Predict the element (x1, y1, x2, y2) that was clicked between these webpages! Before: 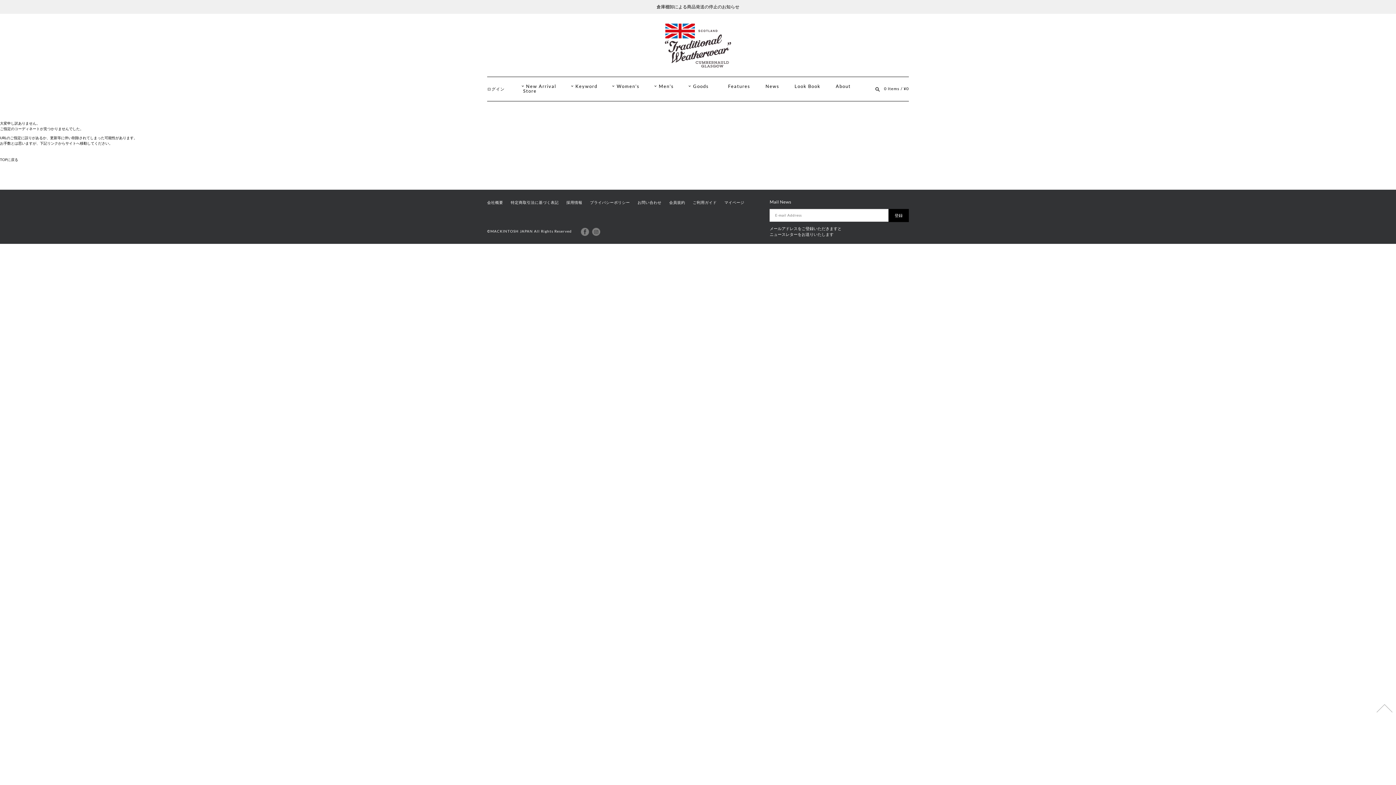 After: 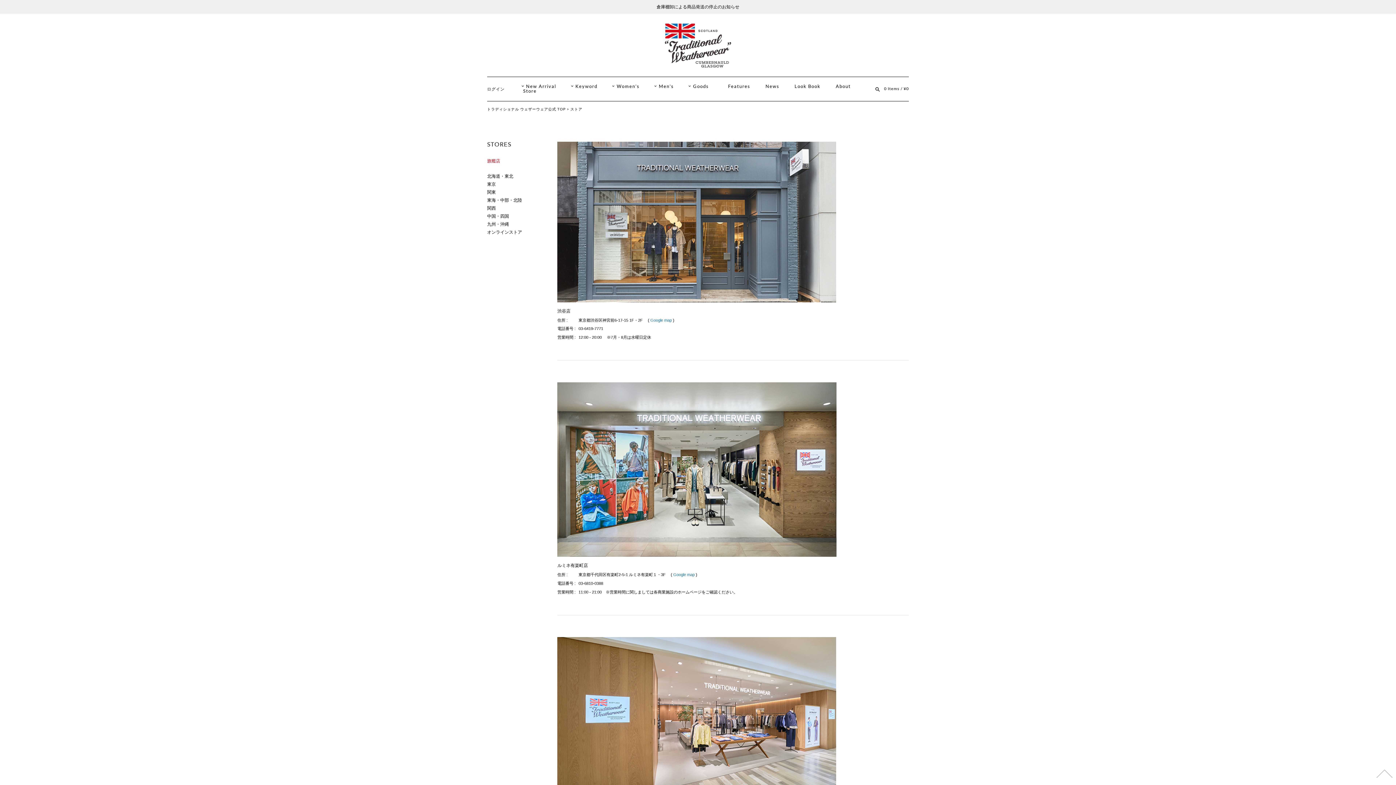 Action: bbox: (523, 88, 536, 93) label: Store